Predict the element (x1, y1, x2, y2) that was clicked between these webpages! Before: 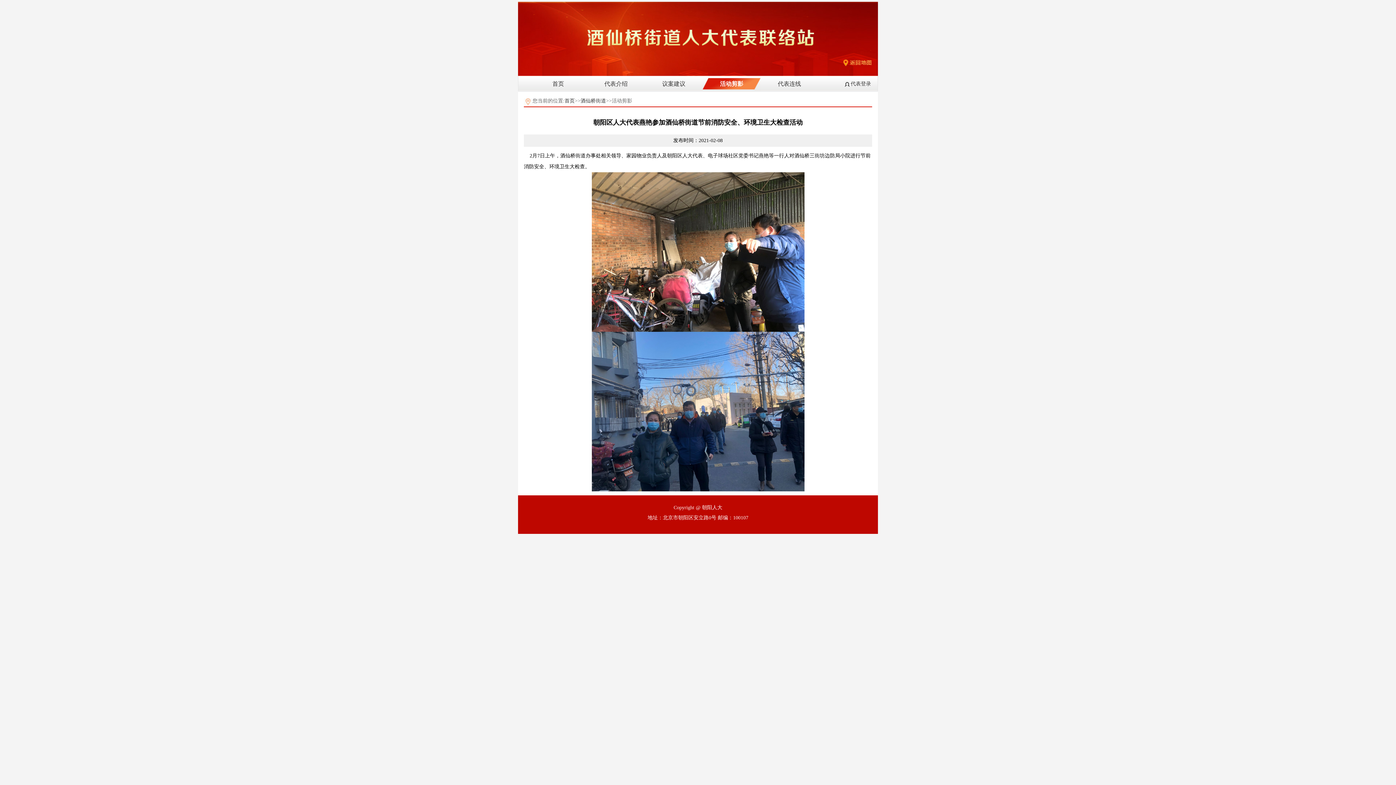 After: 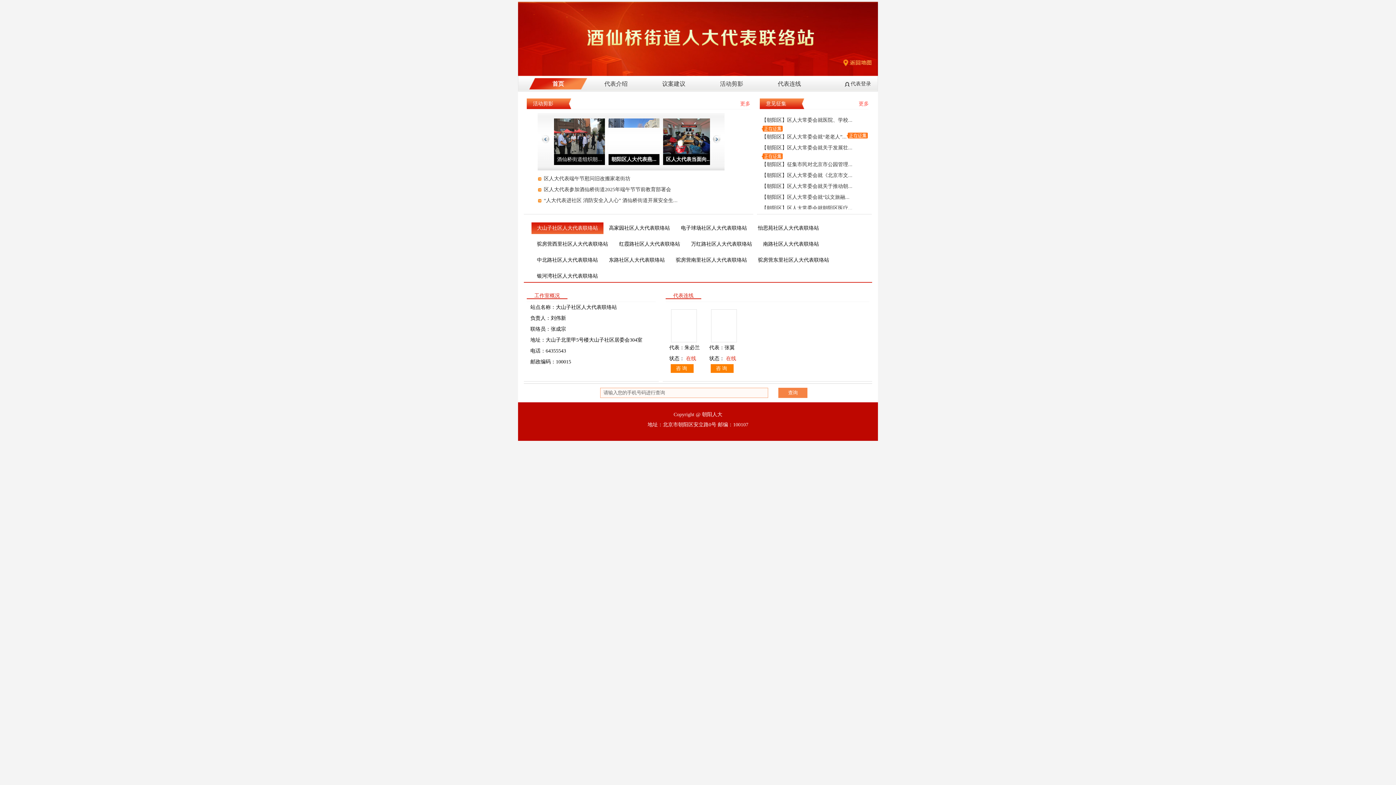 Action: bbox: (529, 76, 587, 91) label: 首页